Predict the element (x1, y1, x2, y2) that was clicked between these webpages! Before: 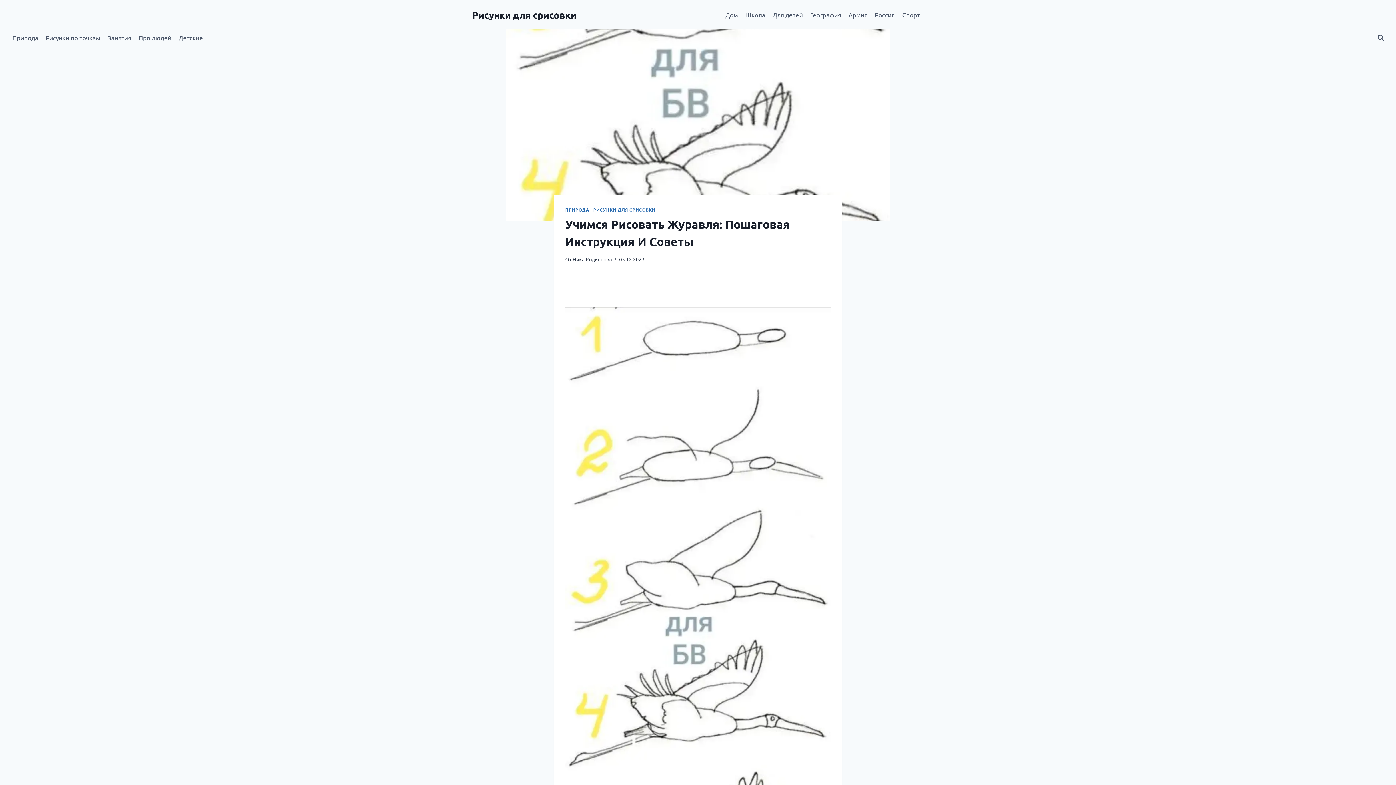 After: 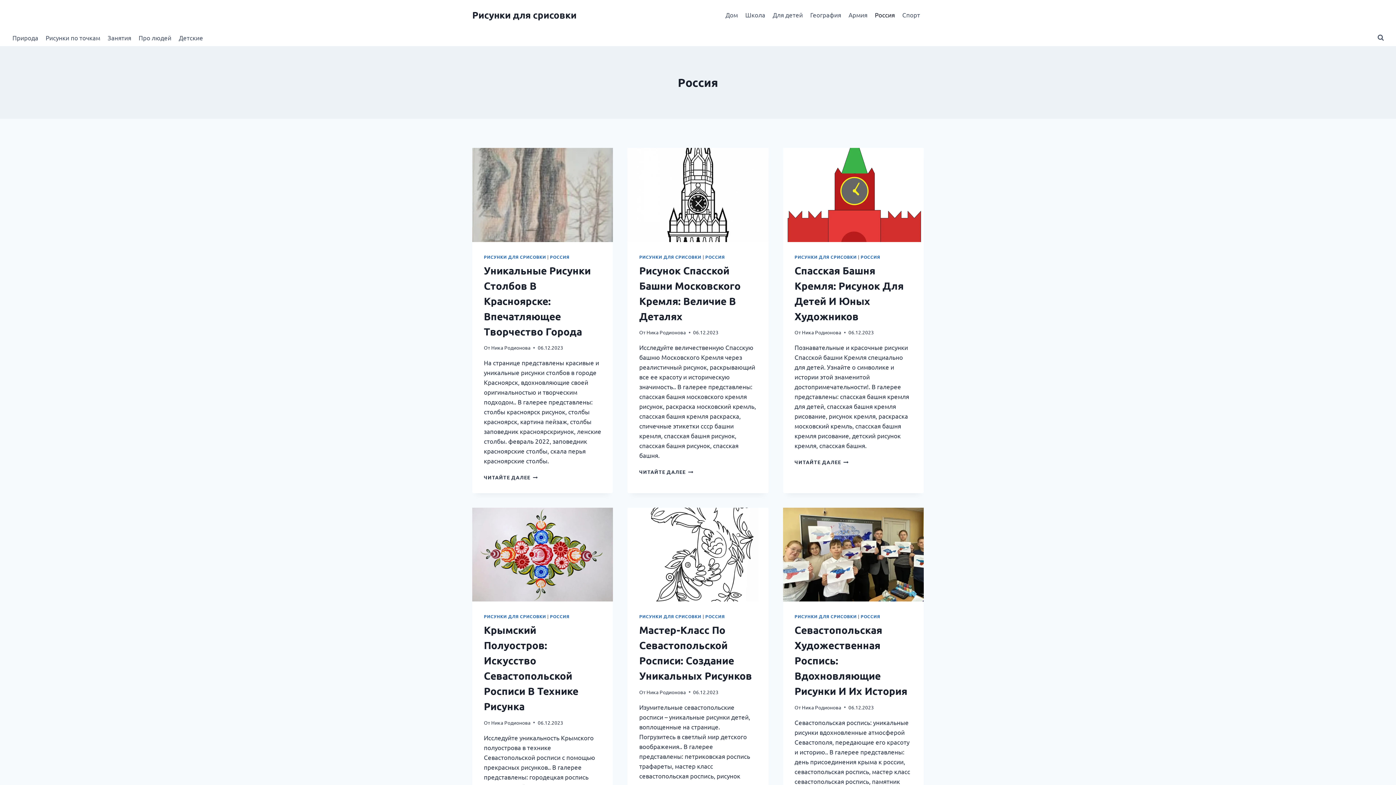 Action: label: Россия bbox: (871, 5, 898, 23)